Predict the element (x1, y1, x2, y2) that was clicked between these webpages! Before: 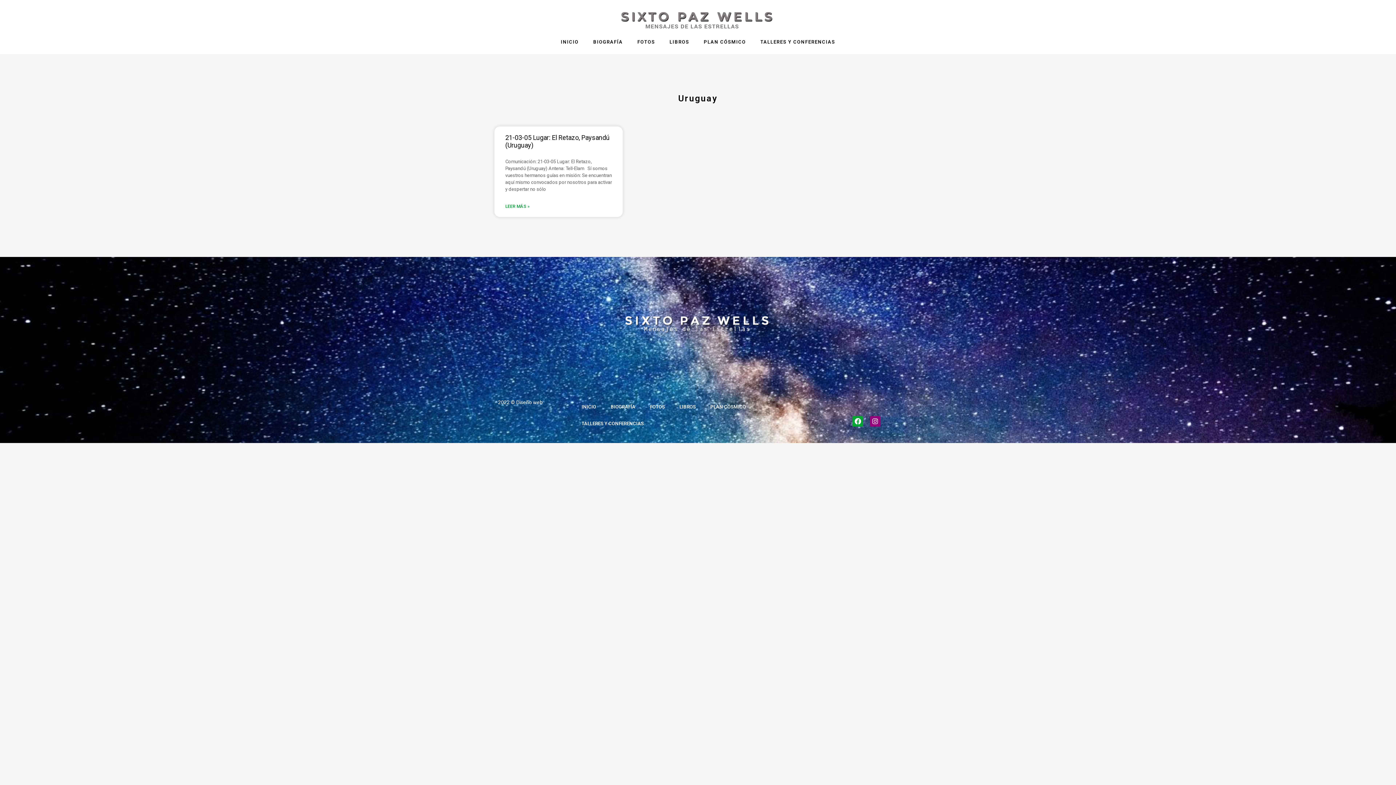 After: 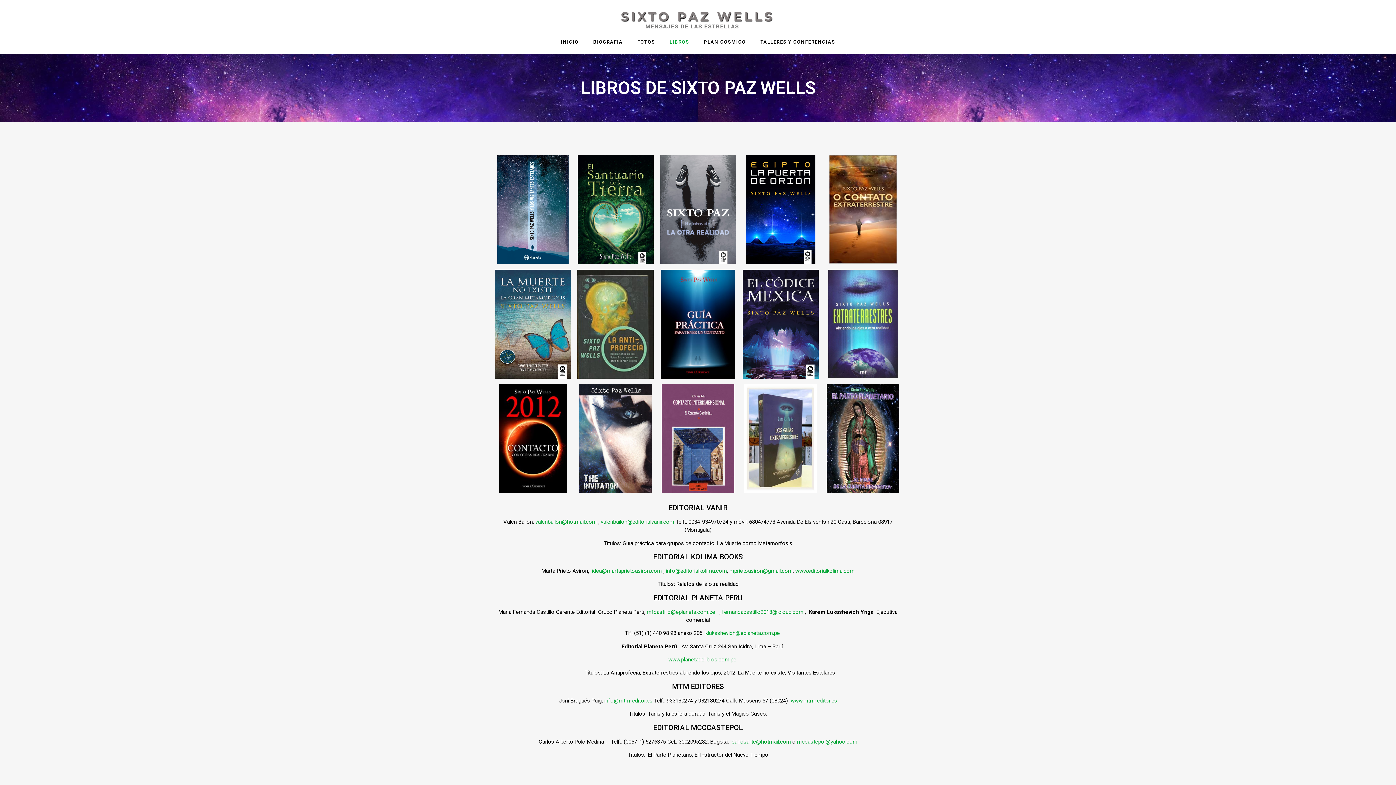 Action: label: LIBROS bbox: (672, 399, 703, 415)